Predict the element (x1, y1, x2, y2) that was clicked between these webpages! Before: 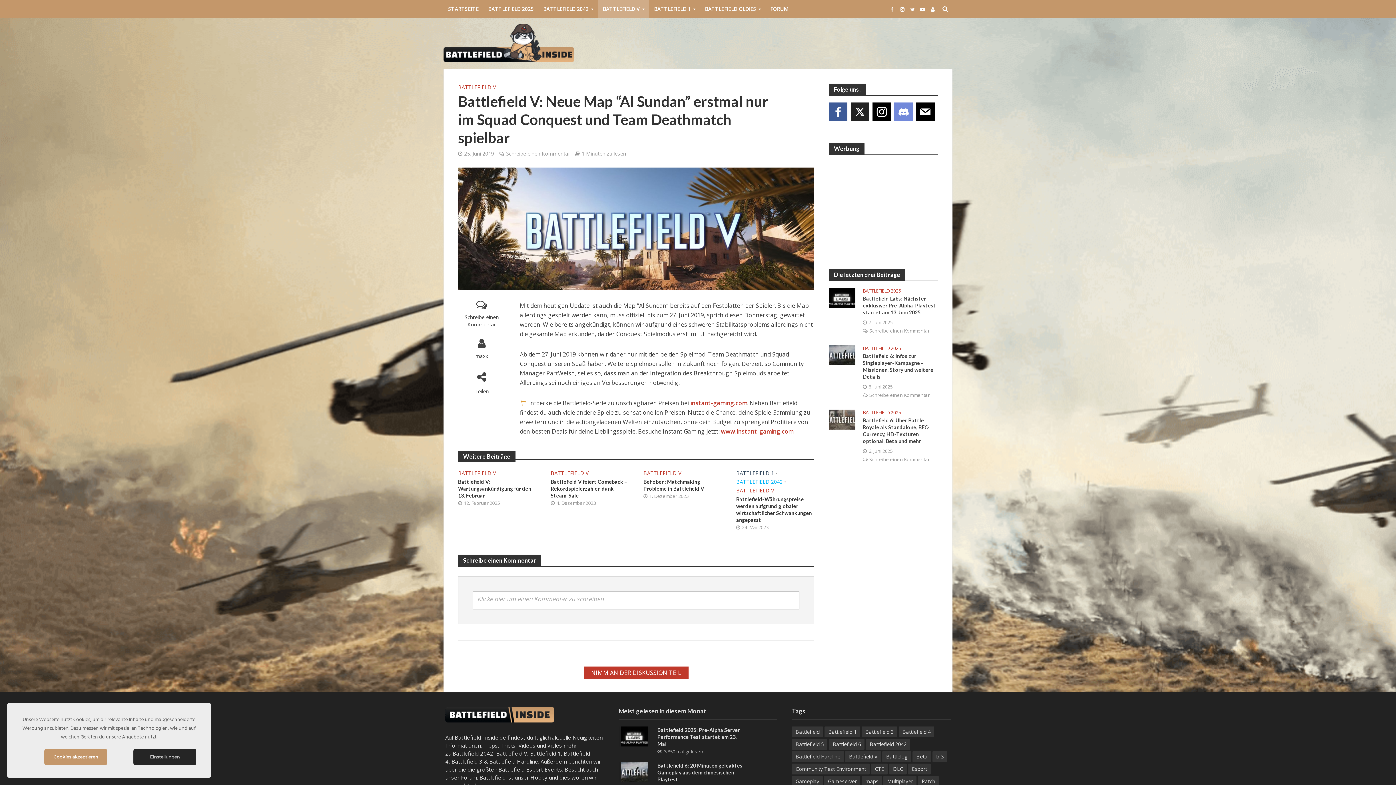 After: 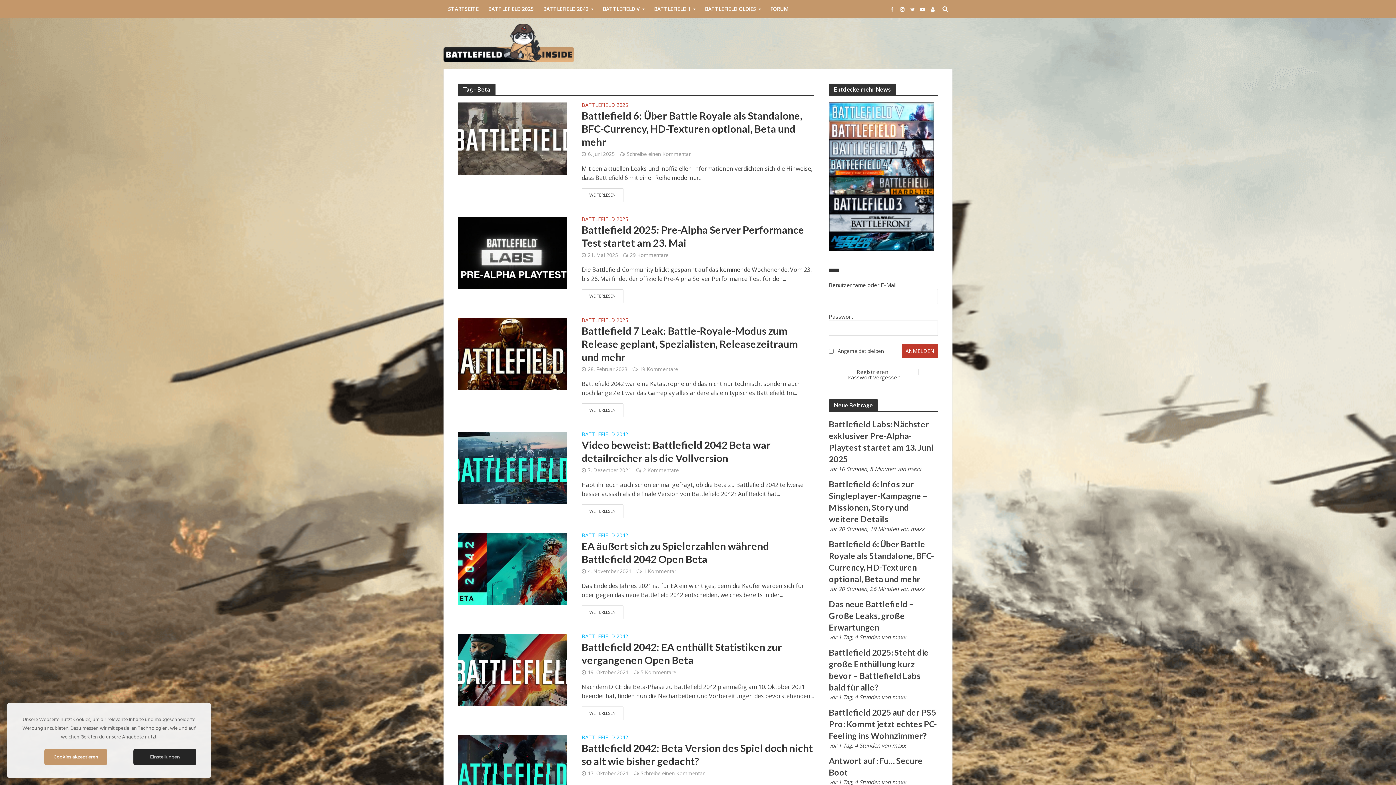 Action: bbox: (912, 751, 931, 762) label: Beta (118 Einträge)